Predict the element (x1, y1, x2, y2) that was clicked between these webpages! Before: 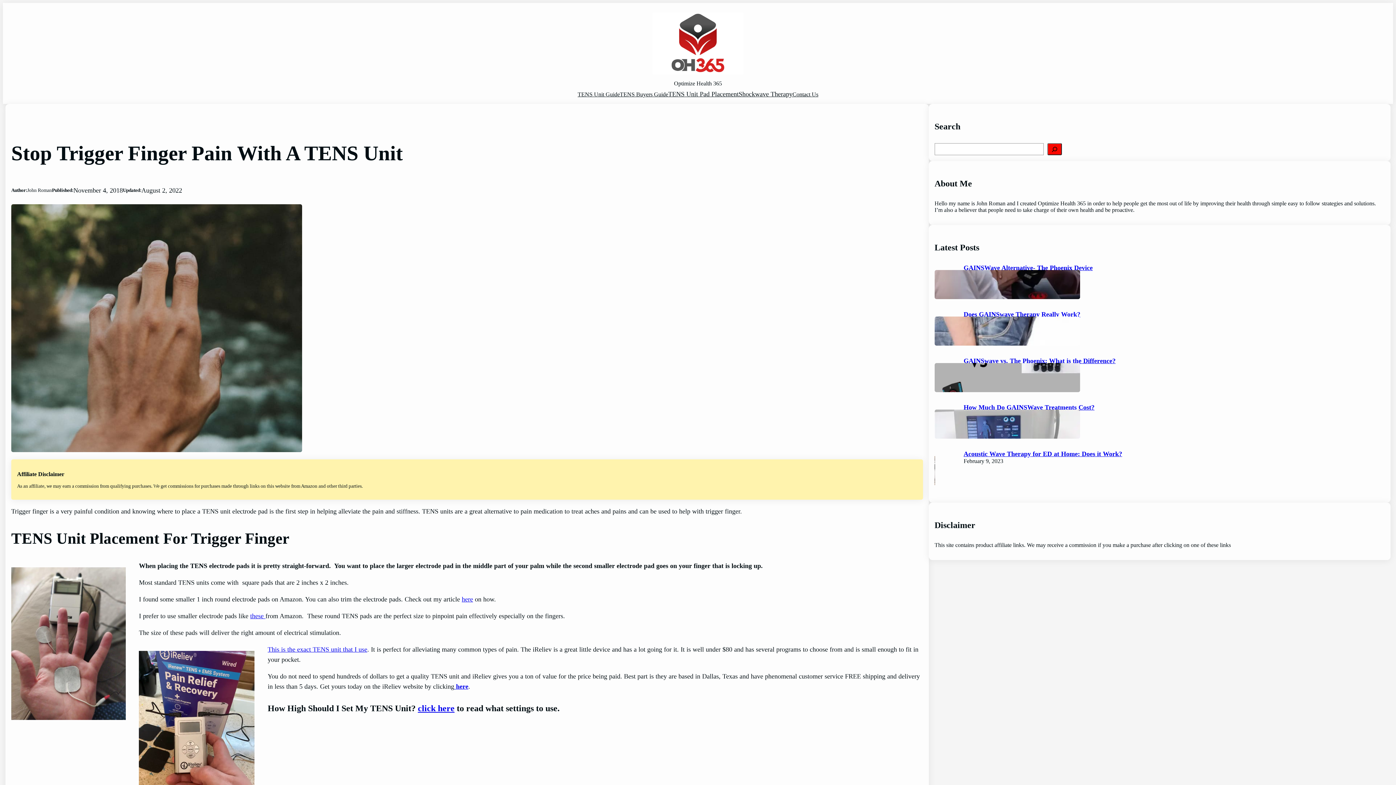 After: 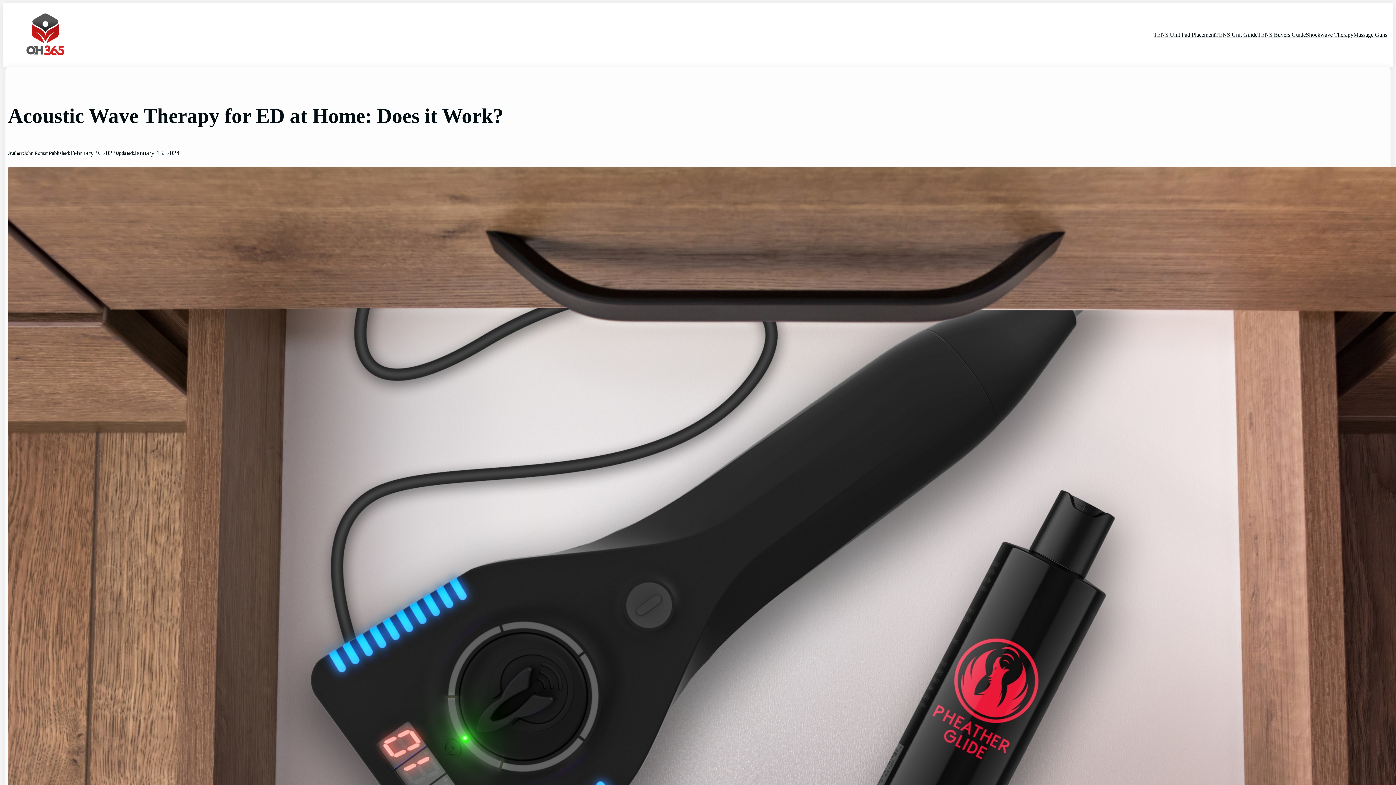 Action: bbox: (934, 456, 963, 485)